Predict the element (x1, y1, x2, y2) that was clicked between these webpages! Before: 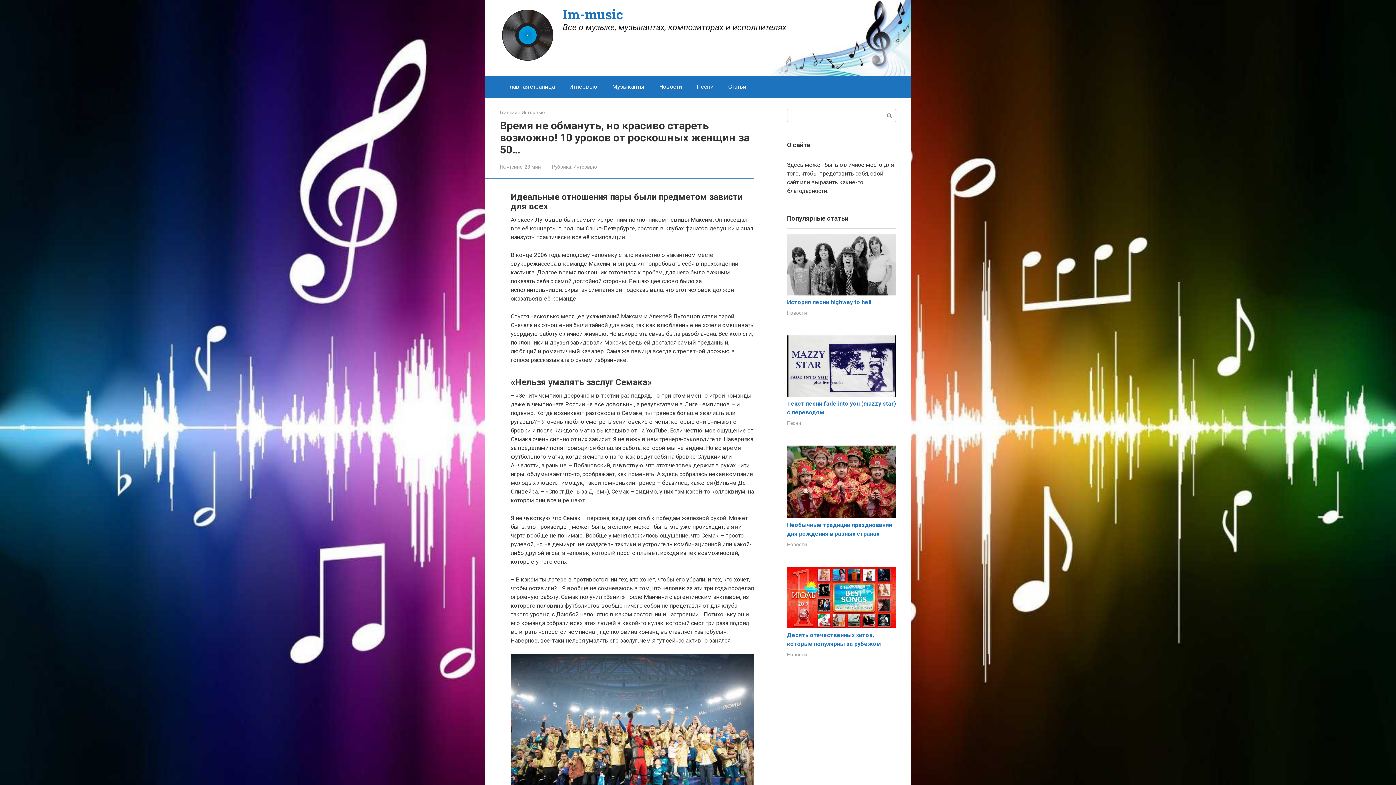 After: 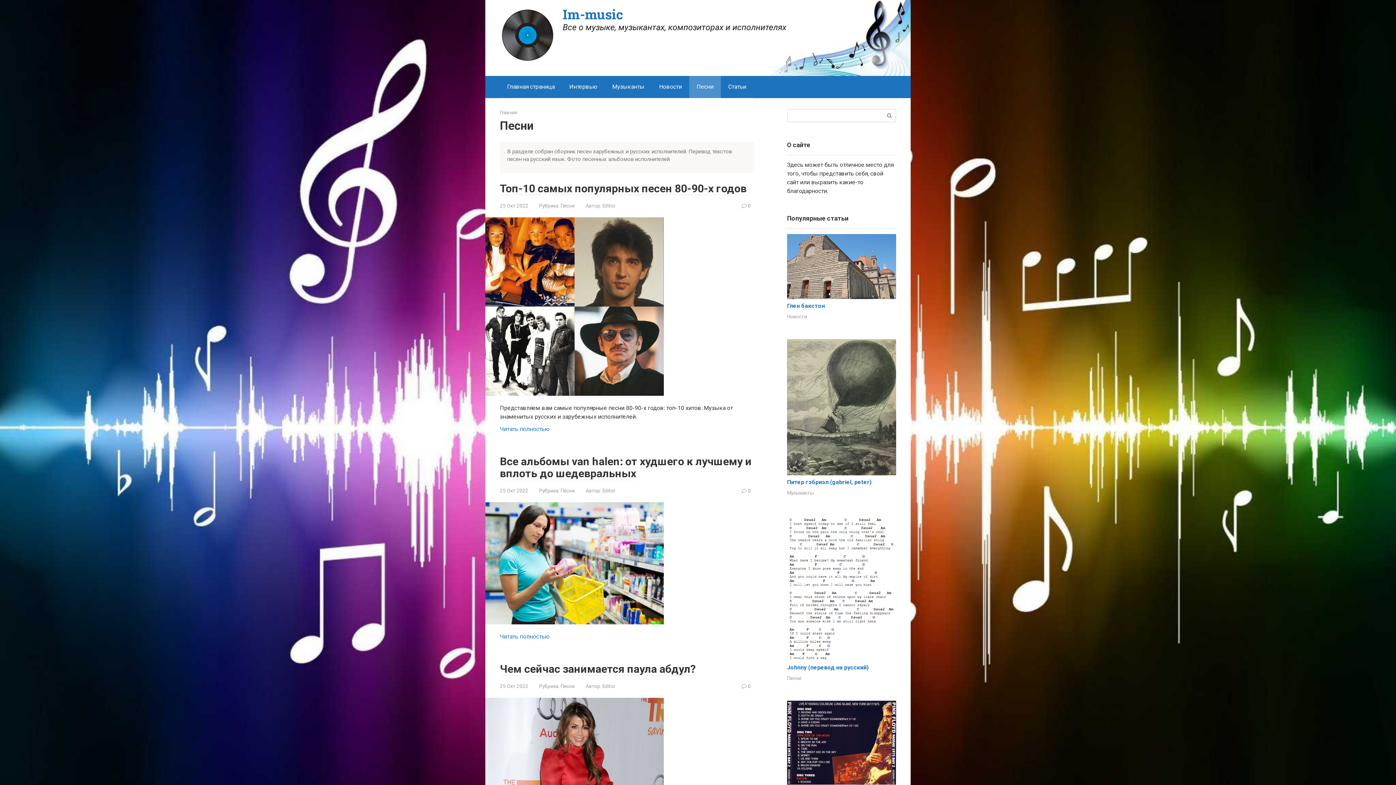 Action: bbox: (689, 76, 721, 97) label: Песни